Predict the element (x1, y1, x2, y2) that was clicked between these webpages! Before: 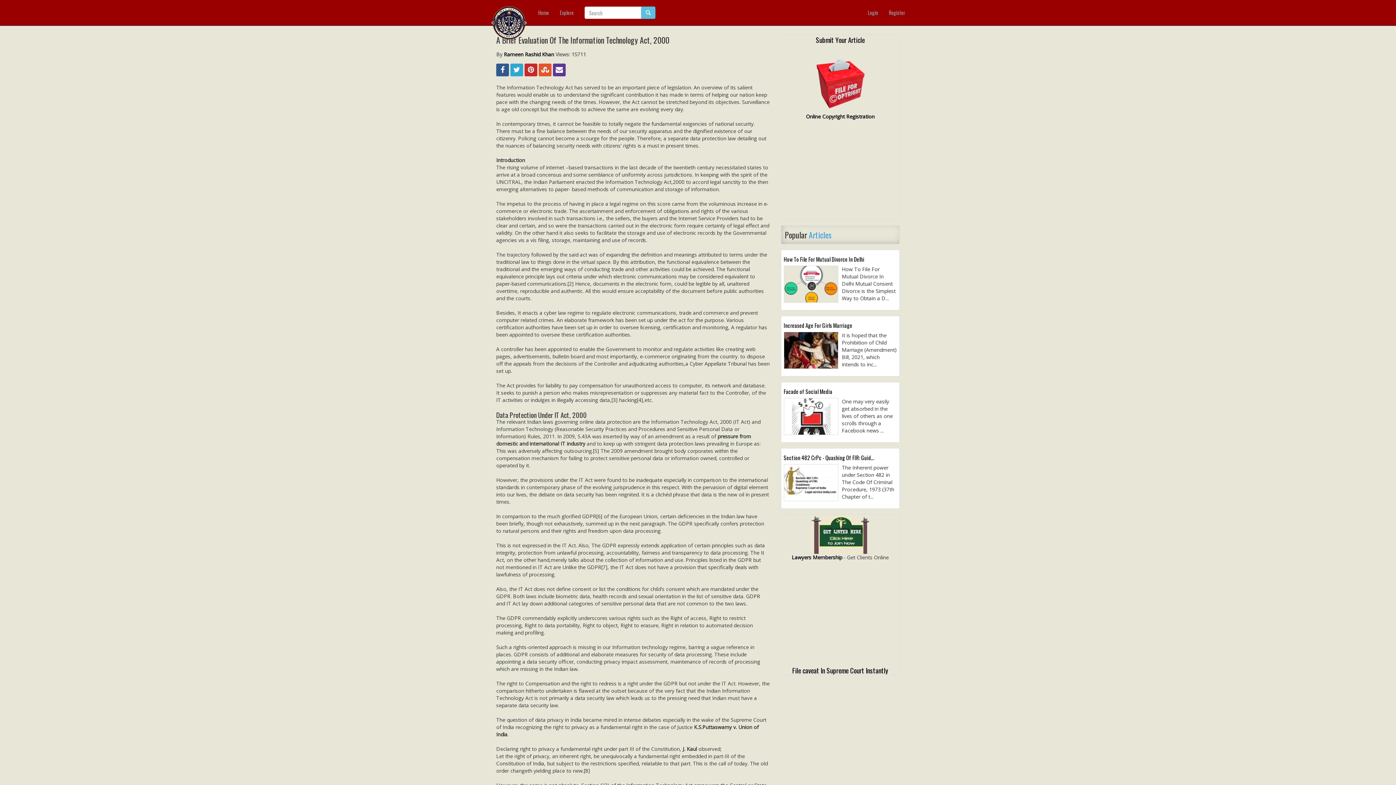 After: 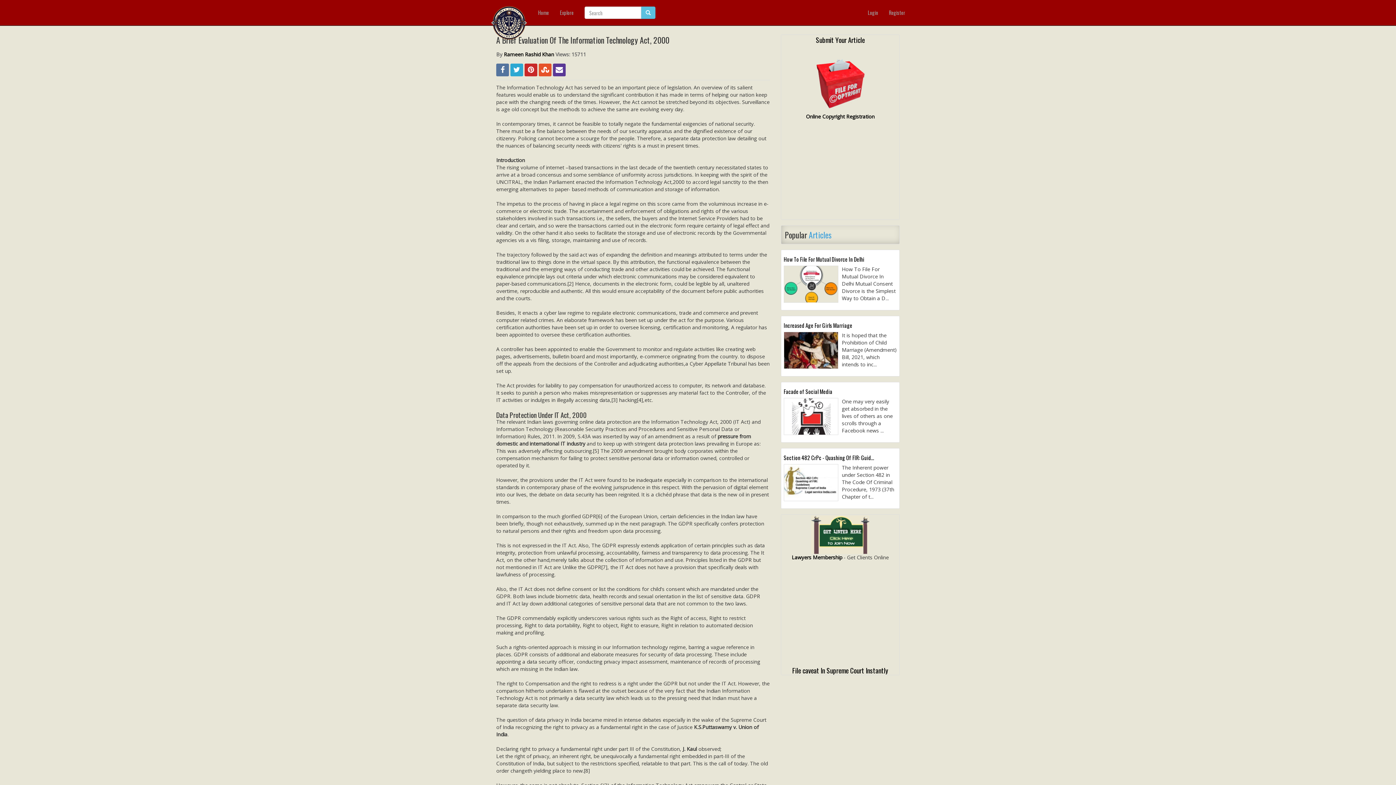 Action: bbox: (496, 63, 509, 76)